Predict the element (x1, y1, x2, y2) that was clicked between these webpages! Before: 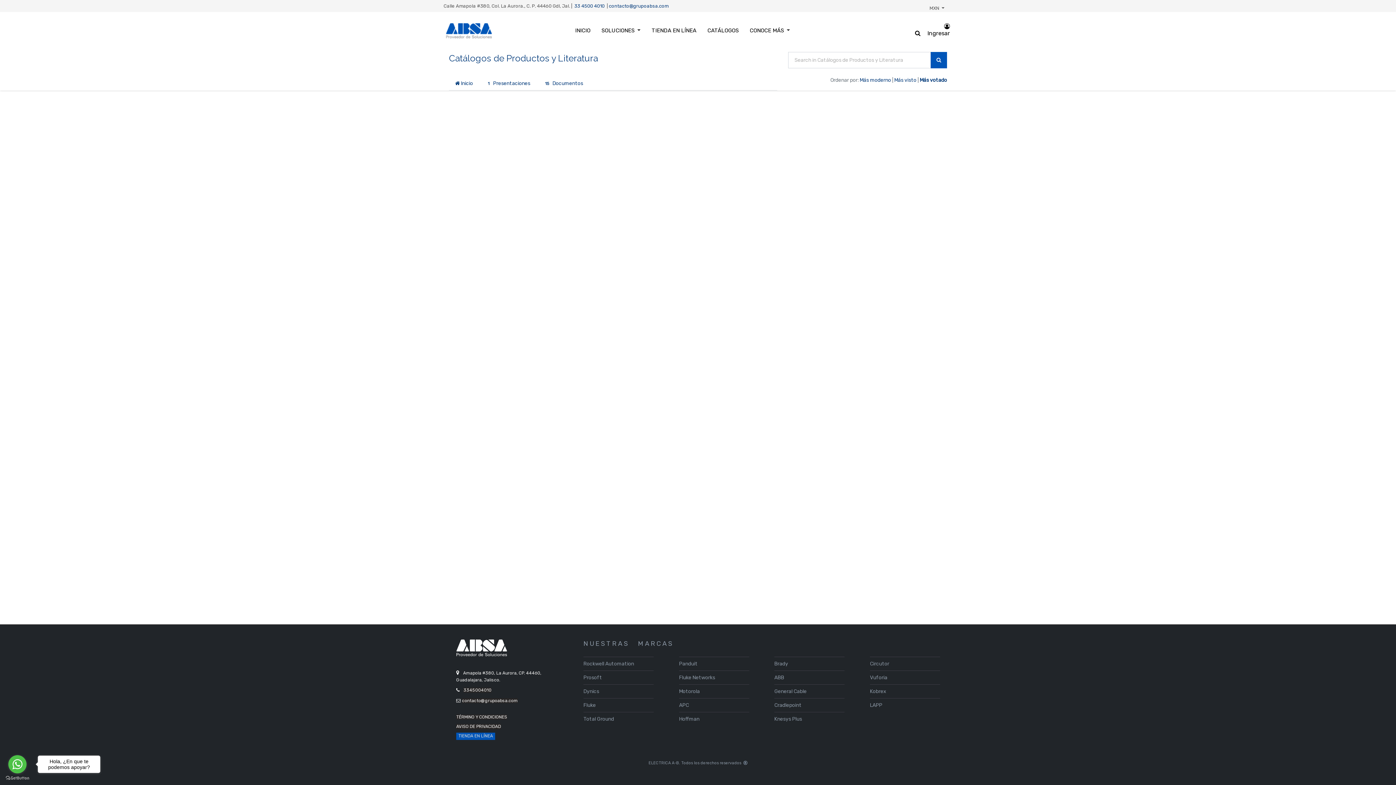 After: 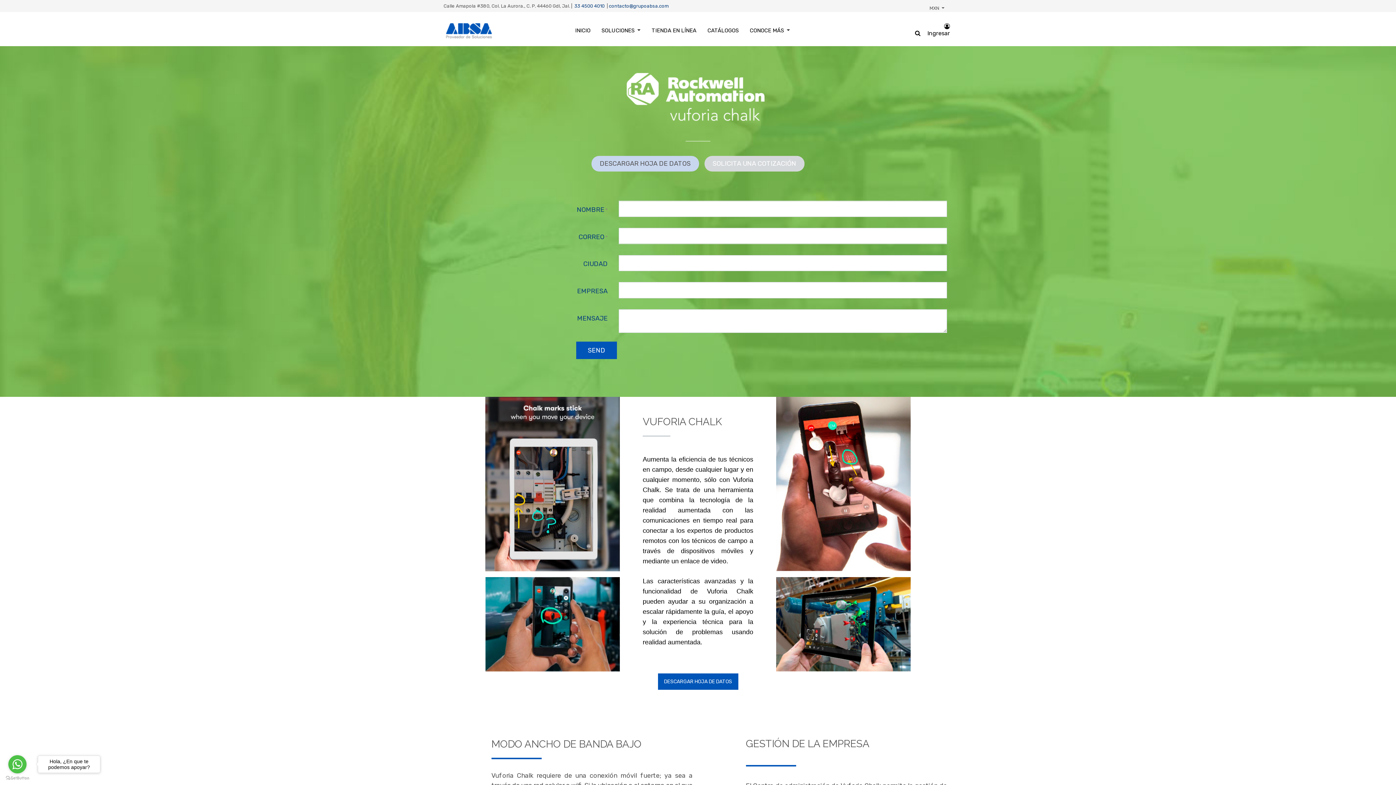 Action: bbox: (870, 670, 940, 684) label: Vuforia 